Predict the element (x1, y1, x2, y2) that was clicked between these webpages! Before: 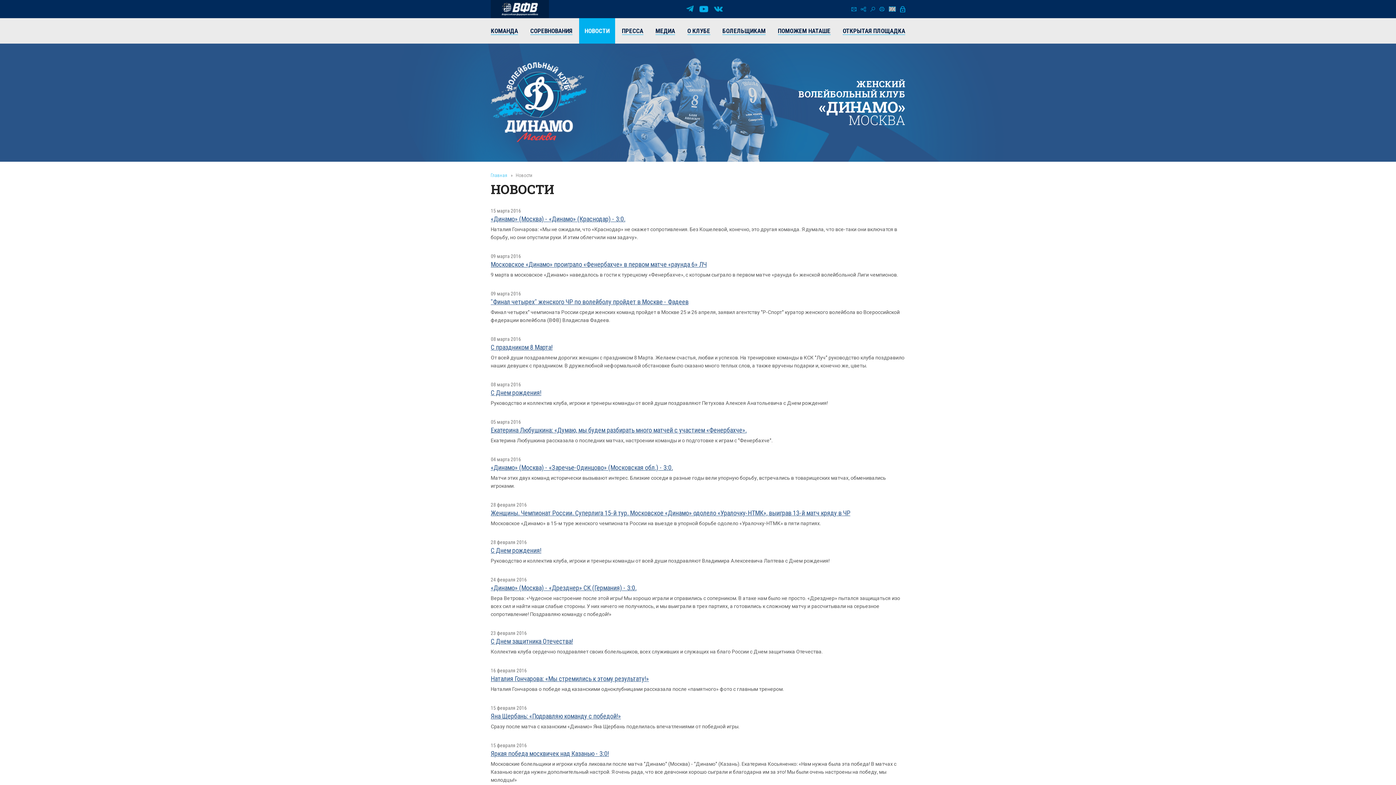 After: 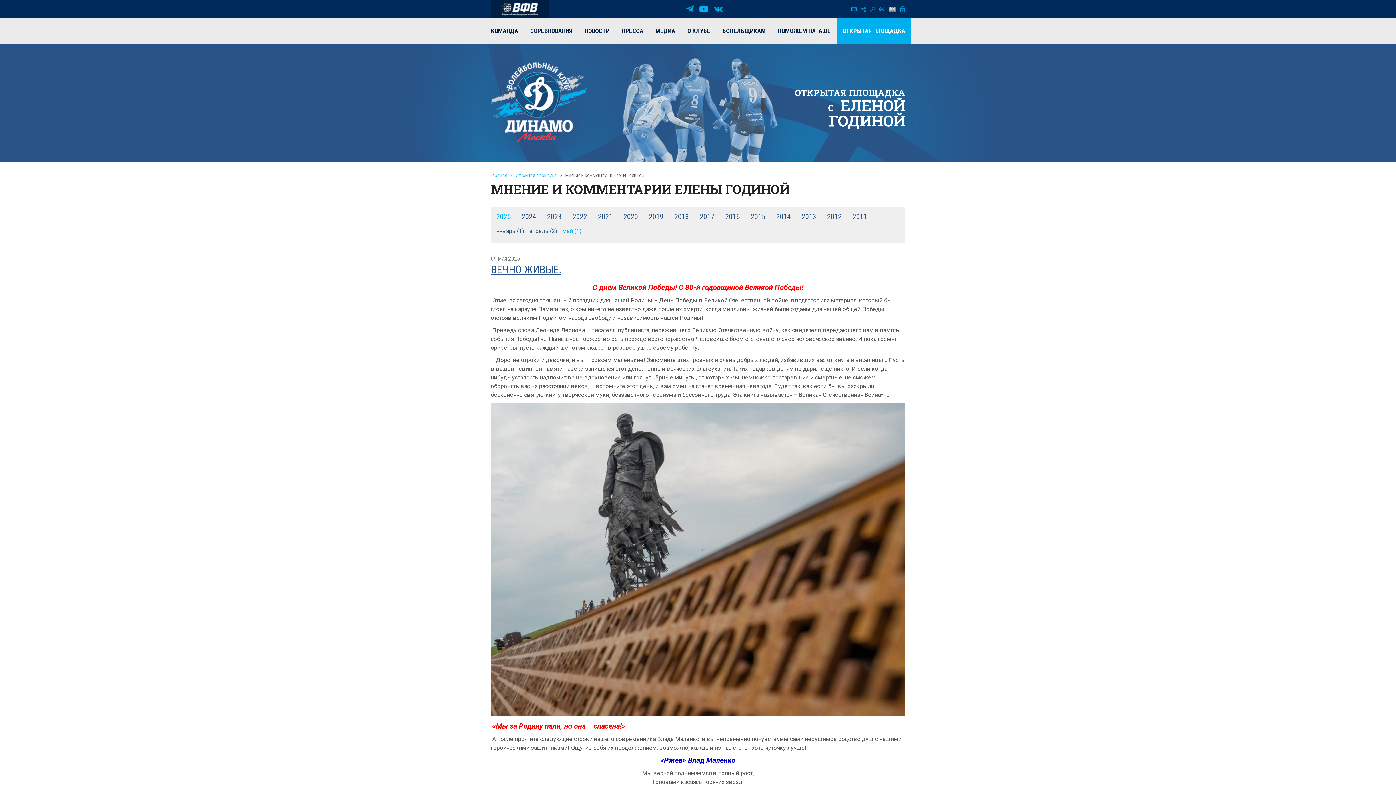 Action: bbox: (837, 18, 910, 43) label: ОТКРЫТАЯ ПЛОЩАДКА